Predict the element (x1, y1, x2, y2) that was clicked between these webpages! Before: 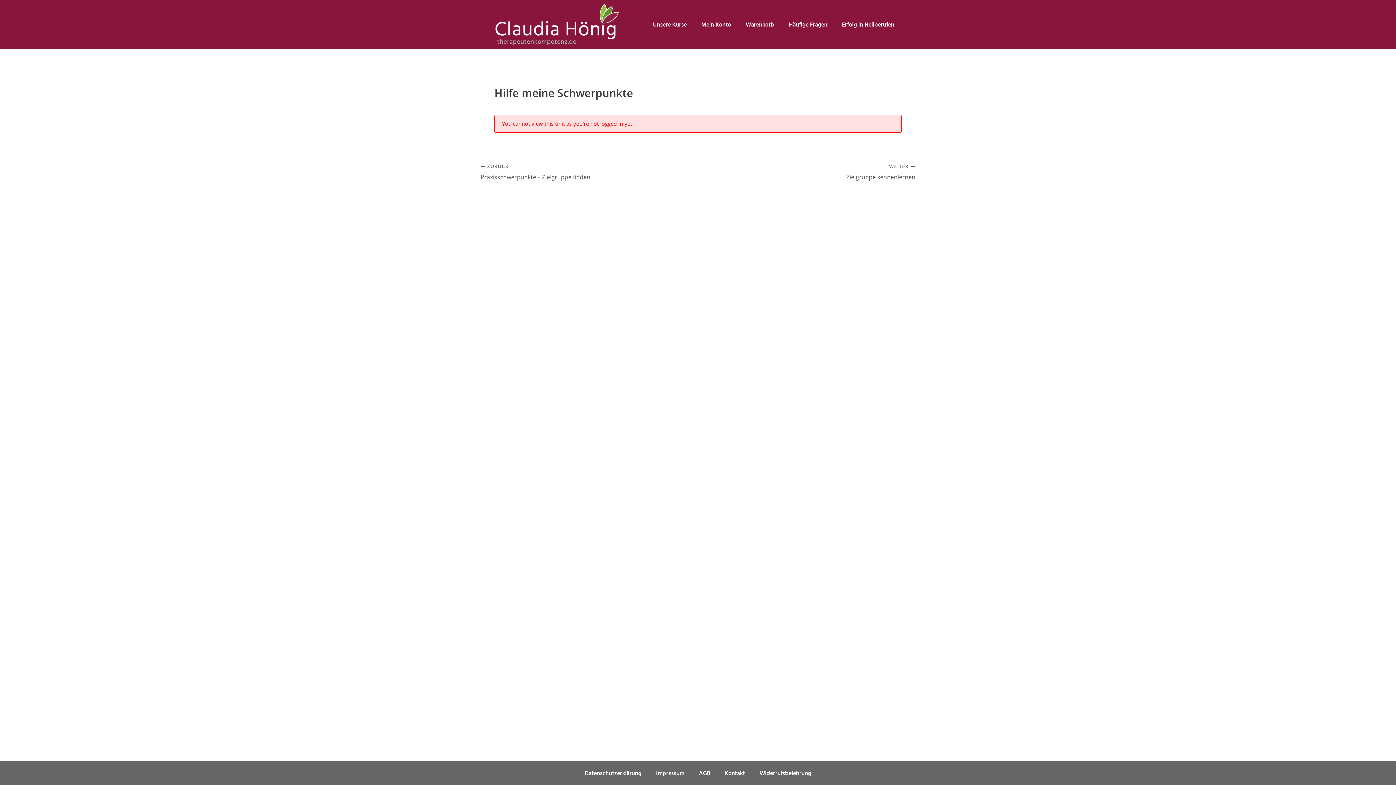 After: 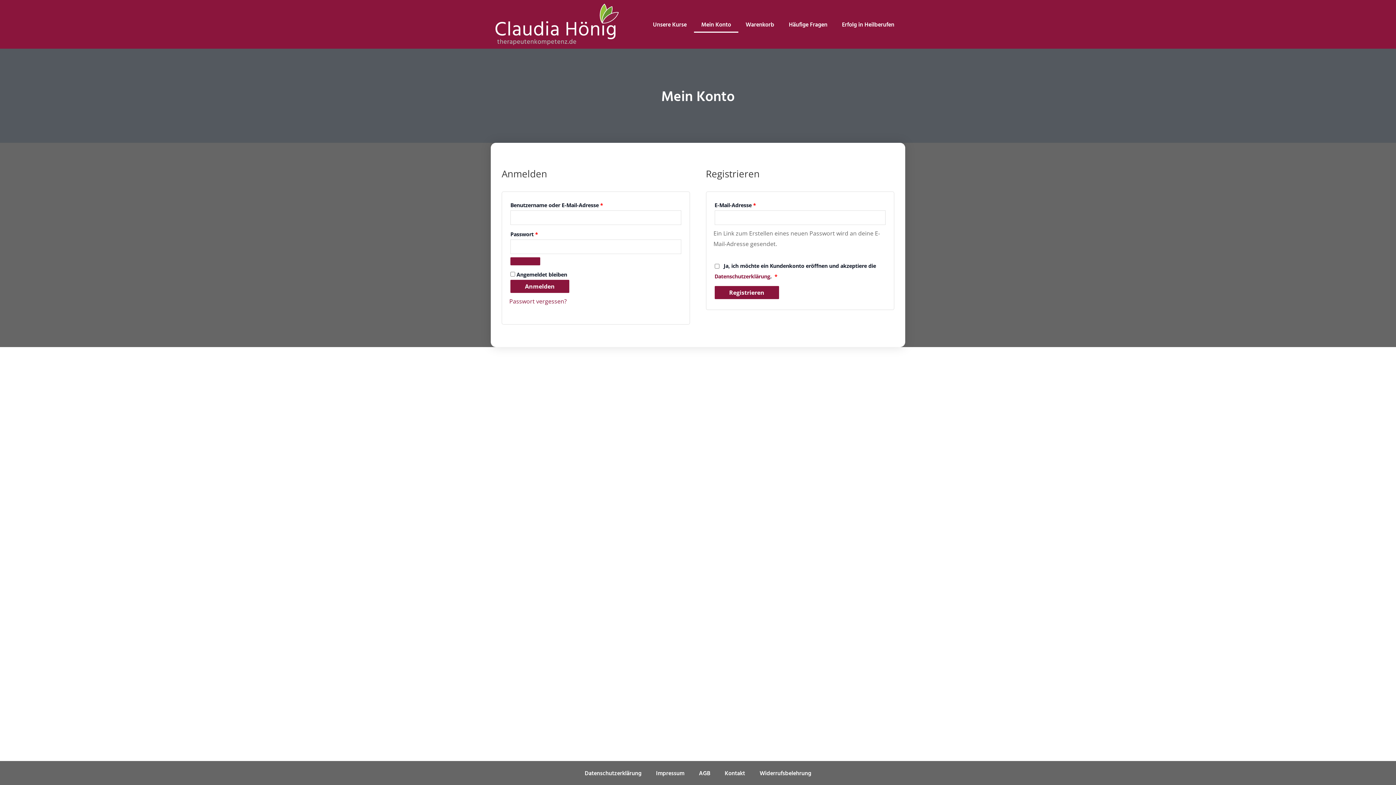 Action: label: Mein Konto bbox: (694, 16, 738, 32)